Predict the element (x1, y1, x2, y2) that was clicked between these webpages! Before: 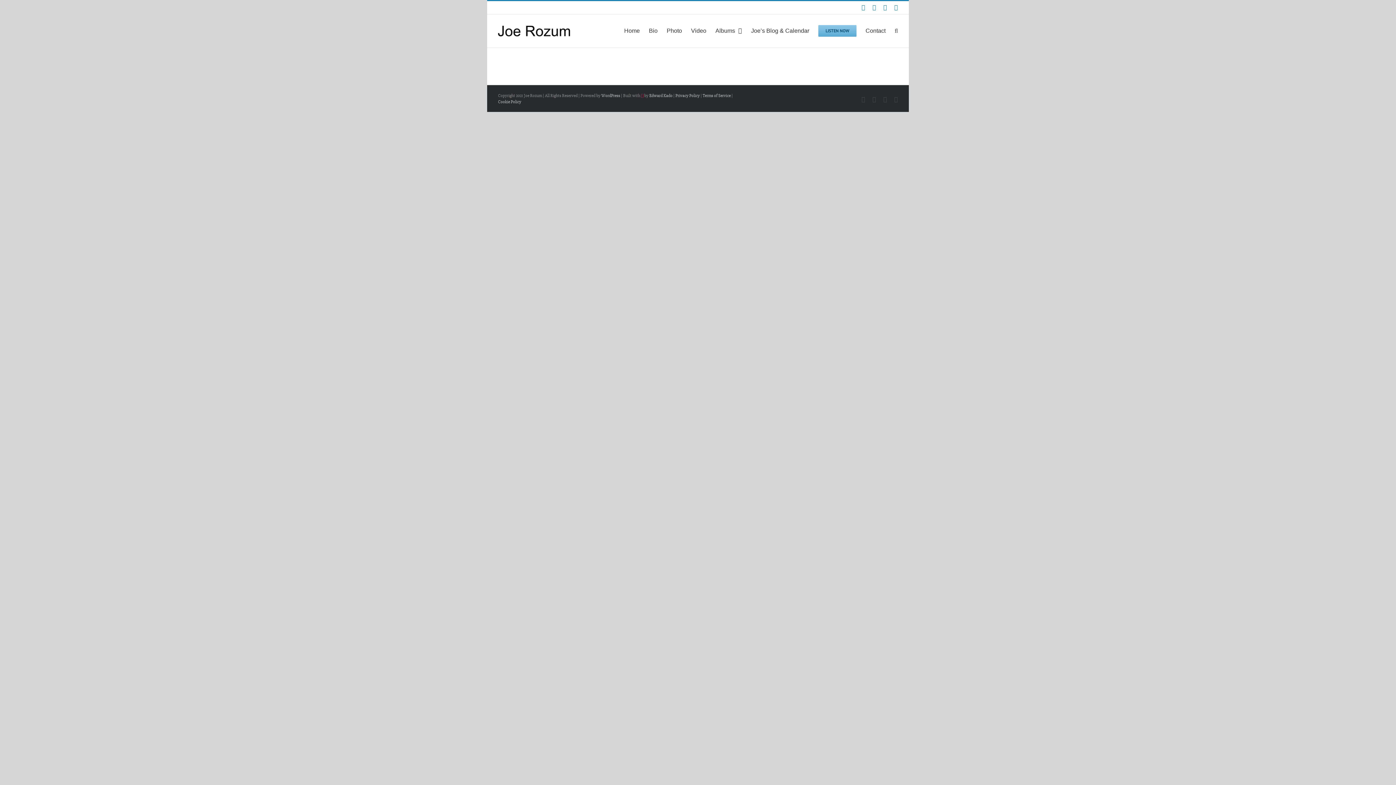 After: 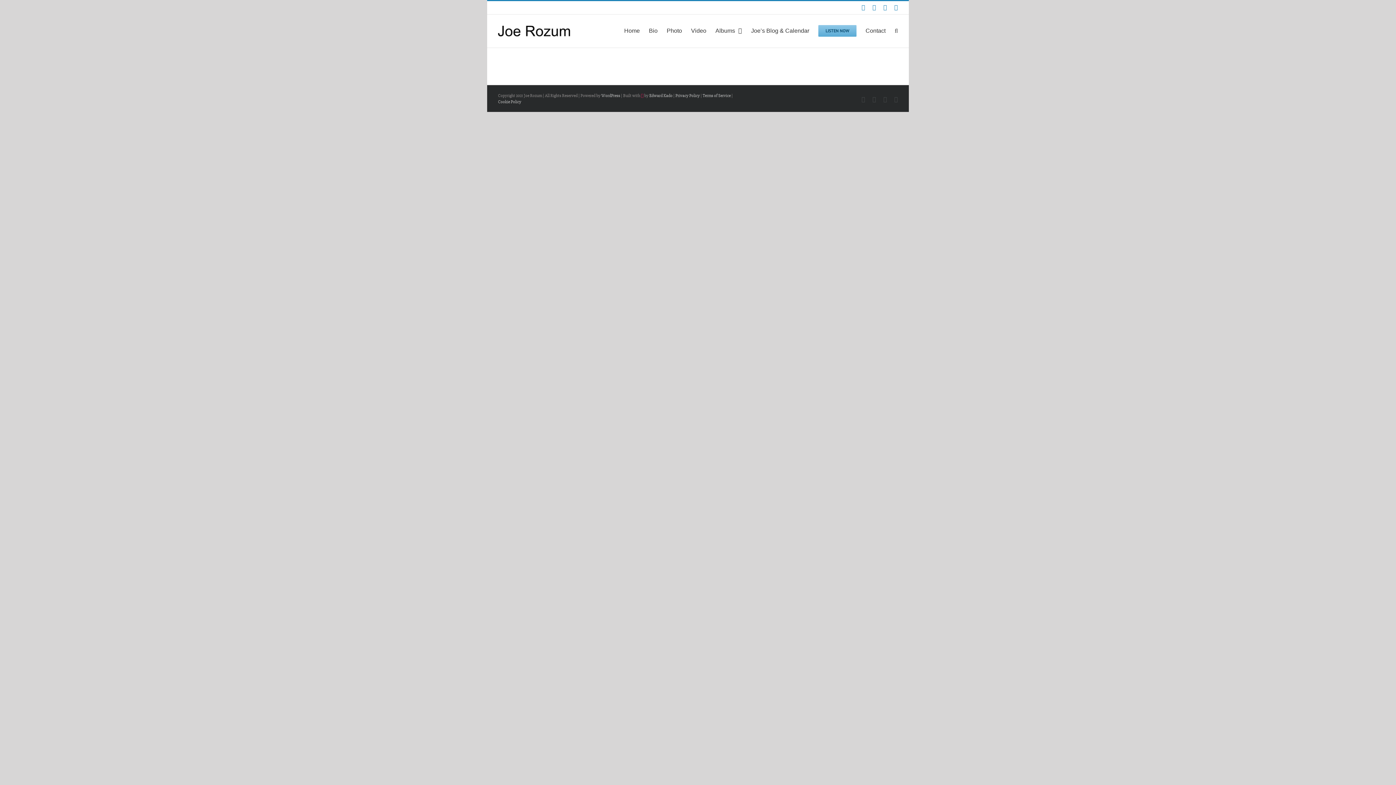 Action: label: YouTube bbox: (883, 4, 887, 10)